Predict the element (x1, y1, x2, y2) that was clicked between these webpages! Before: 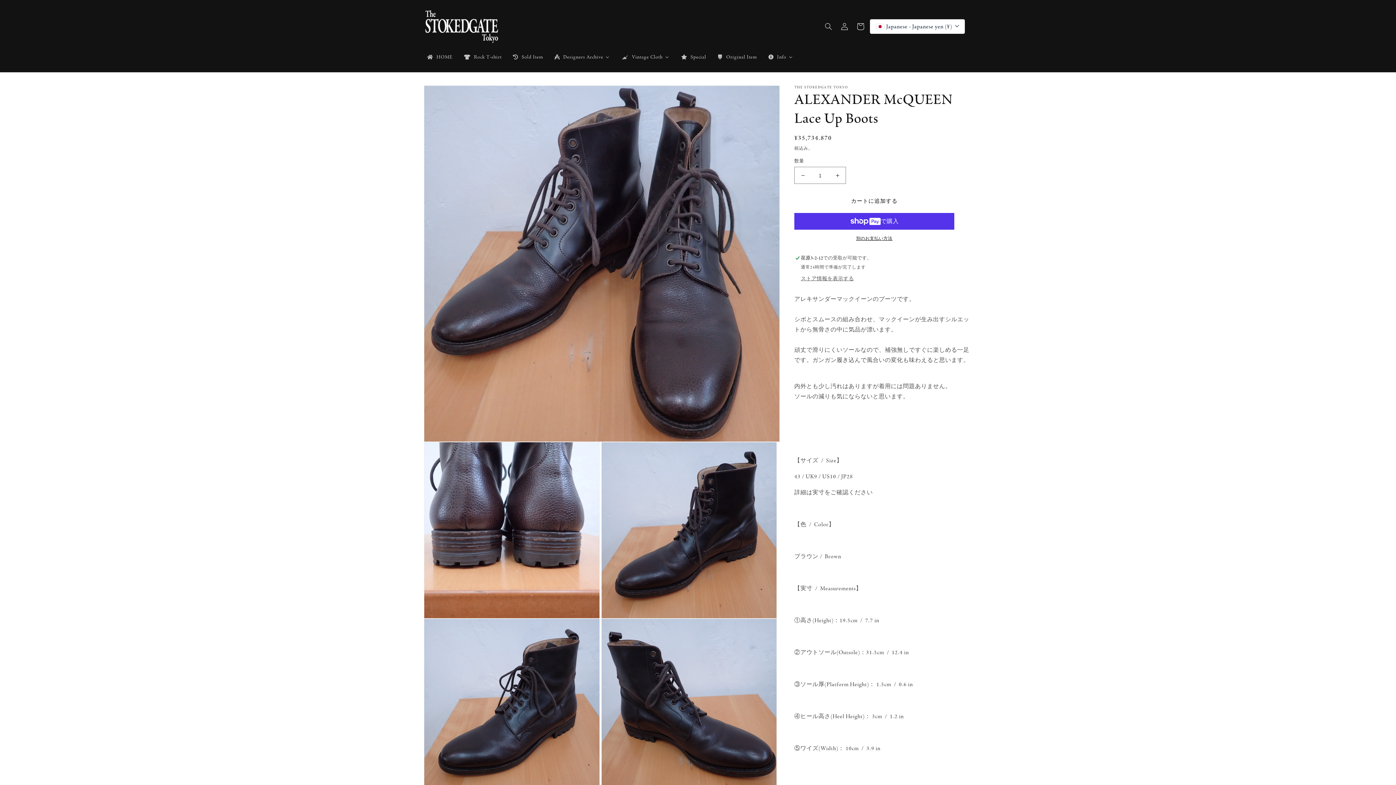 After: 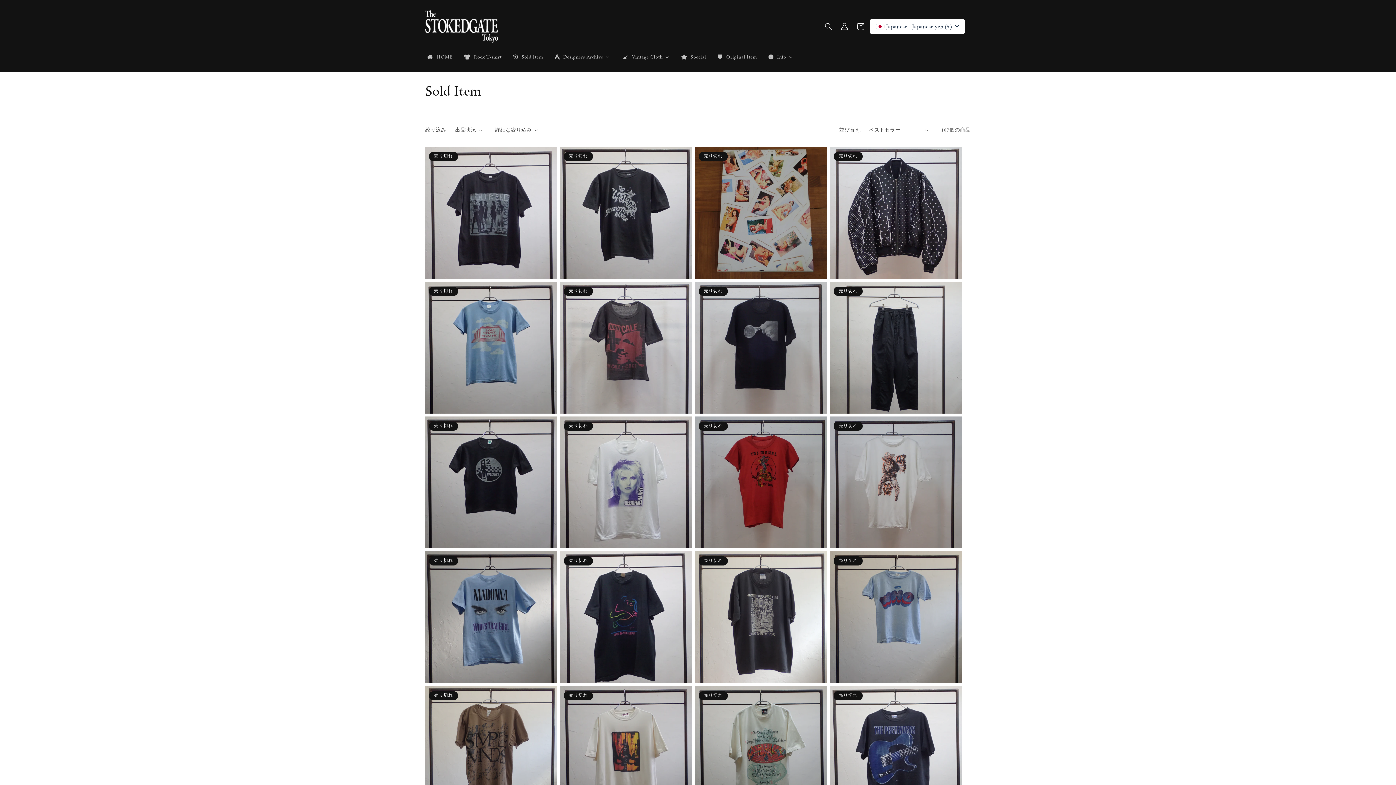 Action: label: Sold Item bbox: (506, 49, 548, 64)